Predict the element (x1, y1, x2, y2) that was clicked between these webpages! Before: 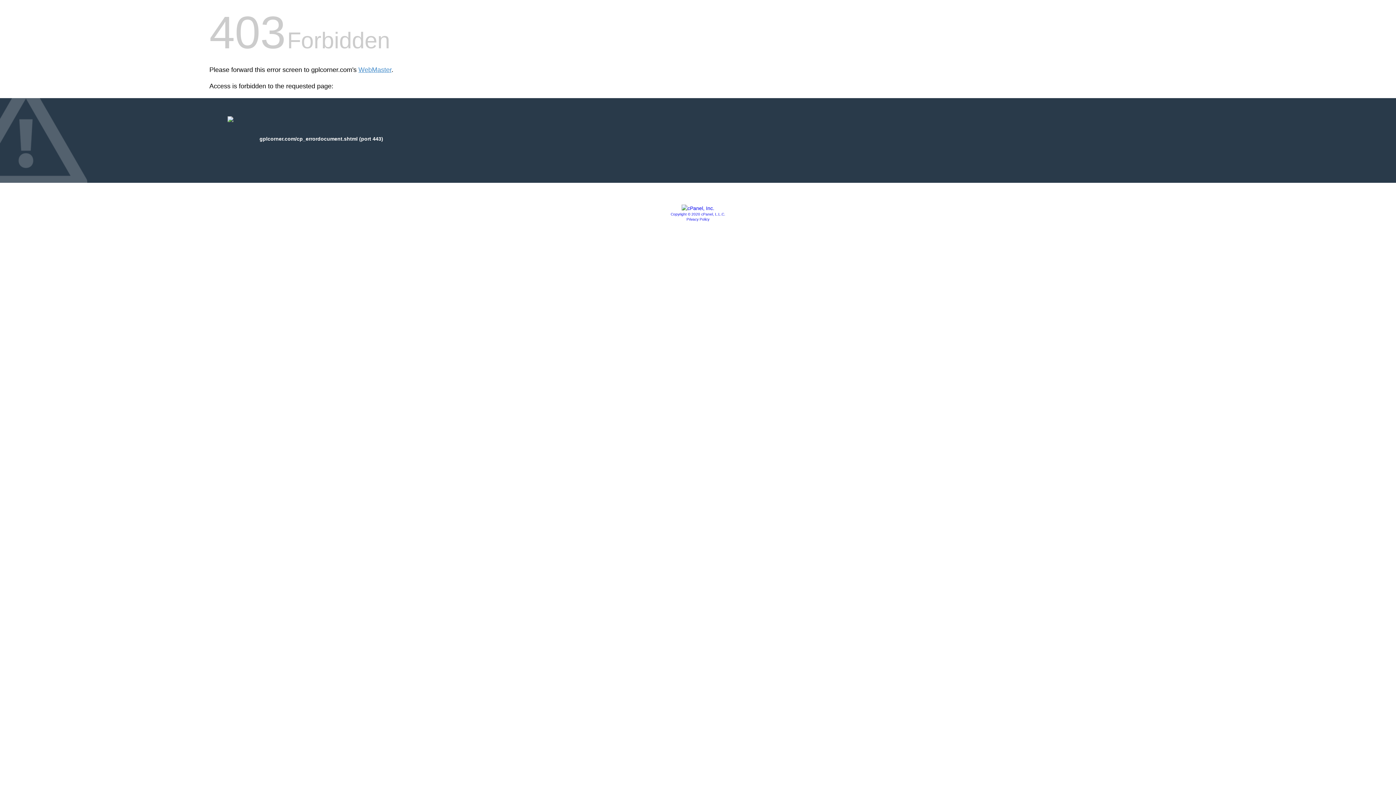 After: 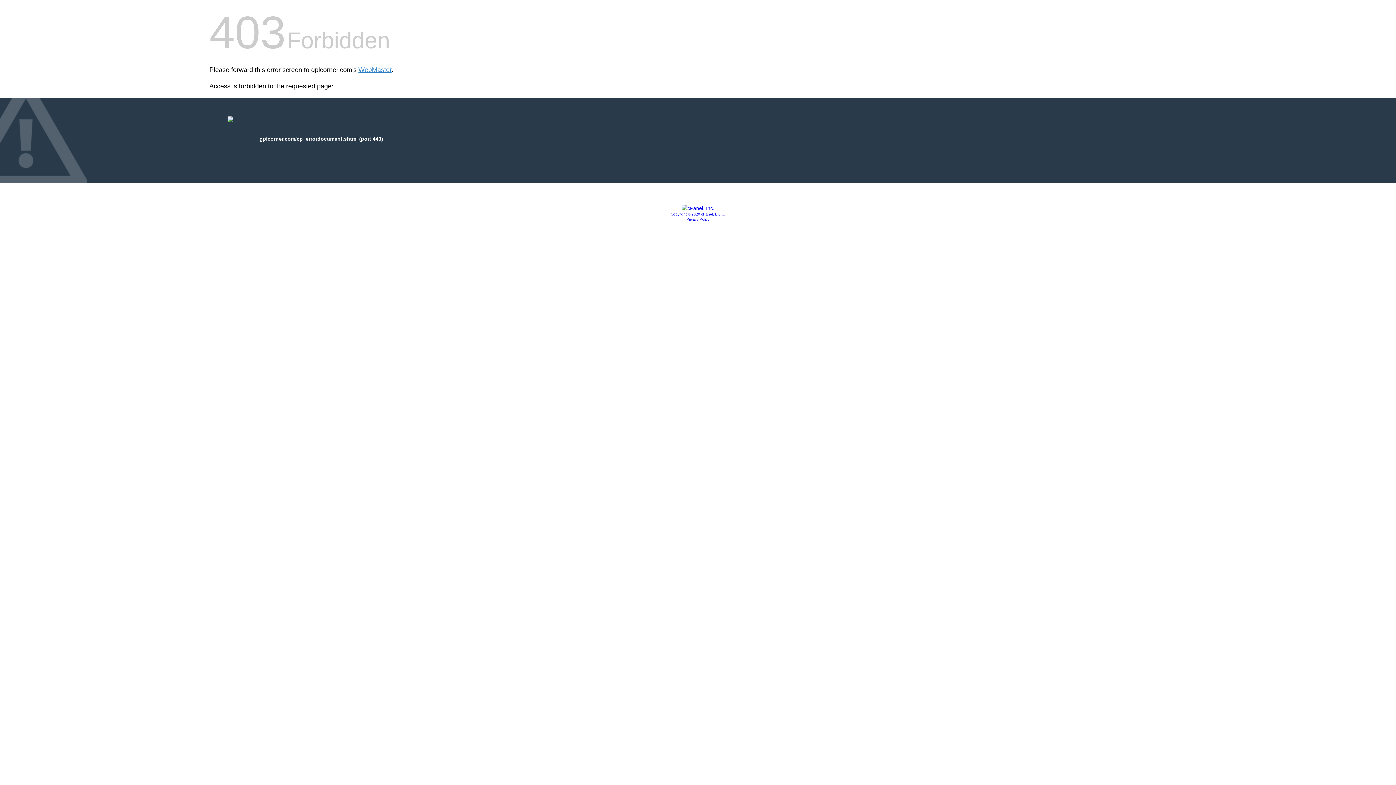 Action: label: Privacy Policy bbox: (686, 217, 709, 221)